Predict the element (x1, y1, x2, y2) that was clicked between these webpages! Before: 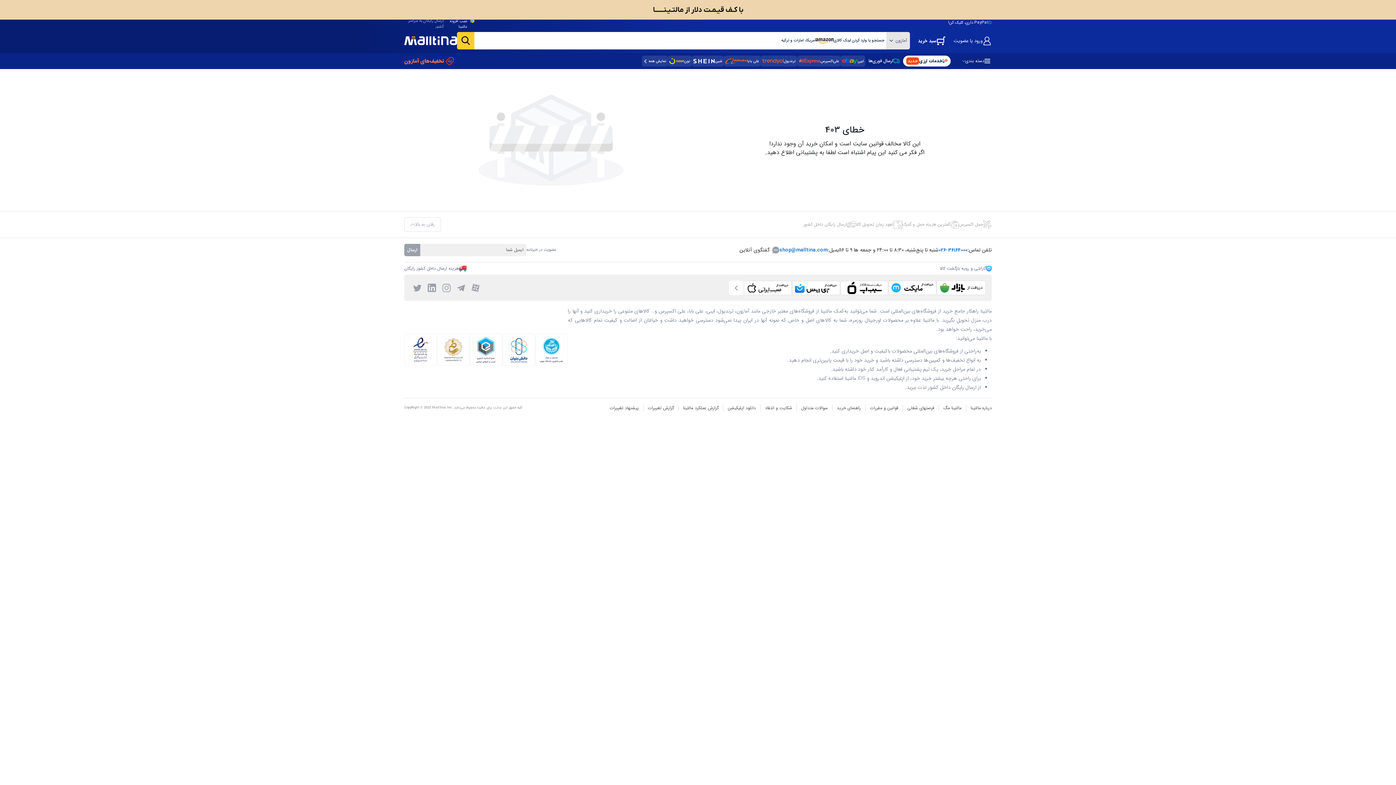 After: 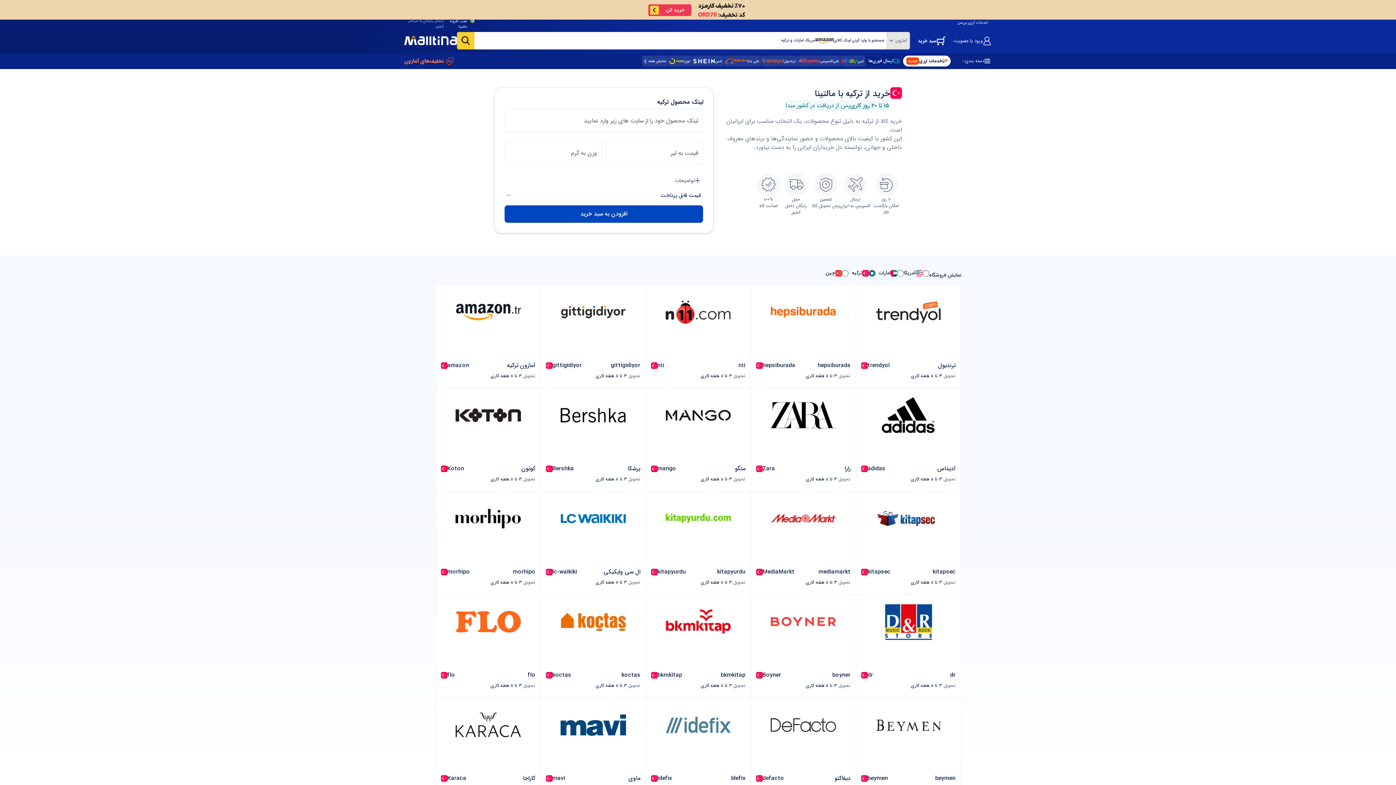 Action: bbox: (810, 55, 846, 66) label: ترندیول